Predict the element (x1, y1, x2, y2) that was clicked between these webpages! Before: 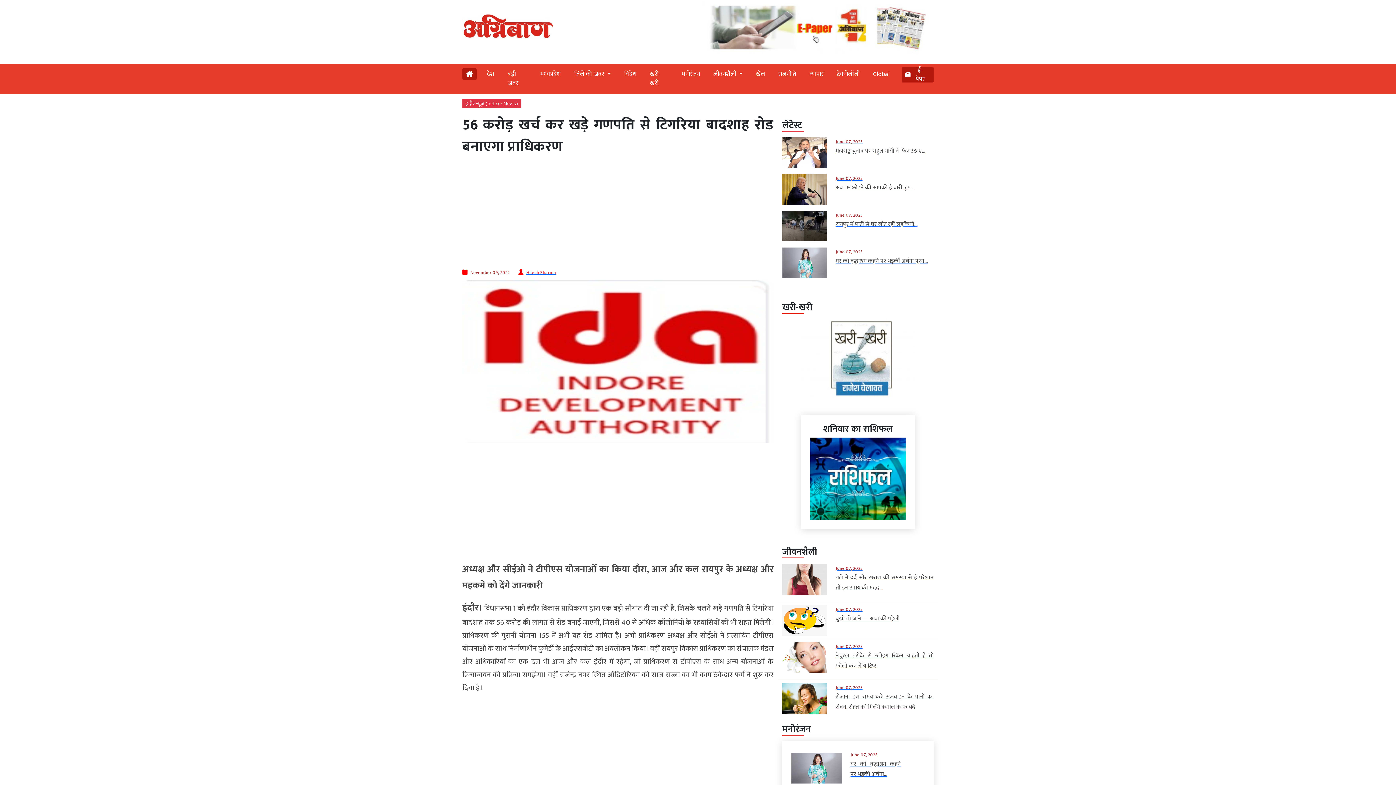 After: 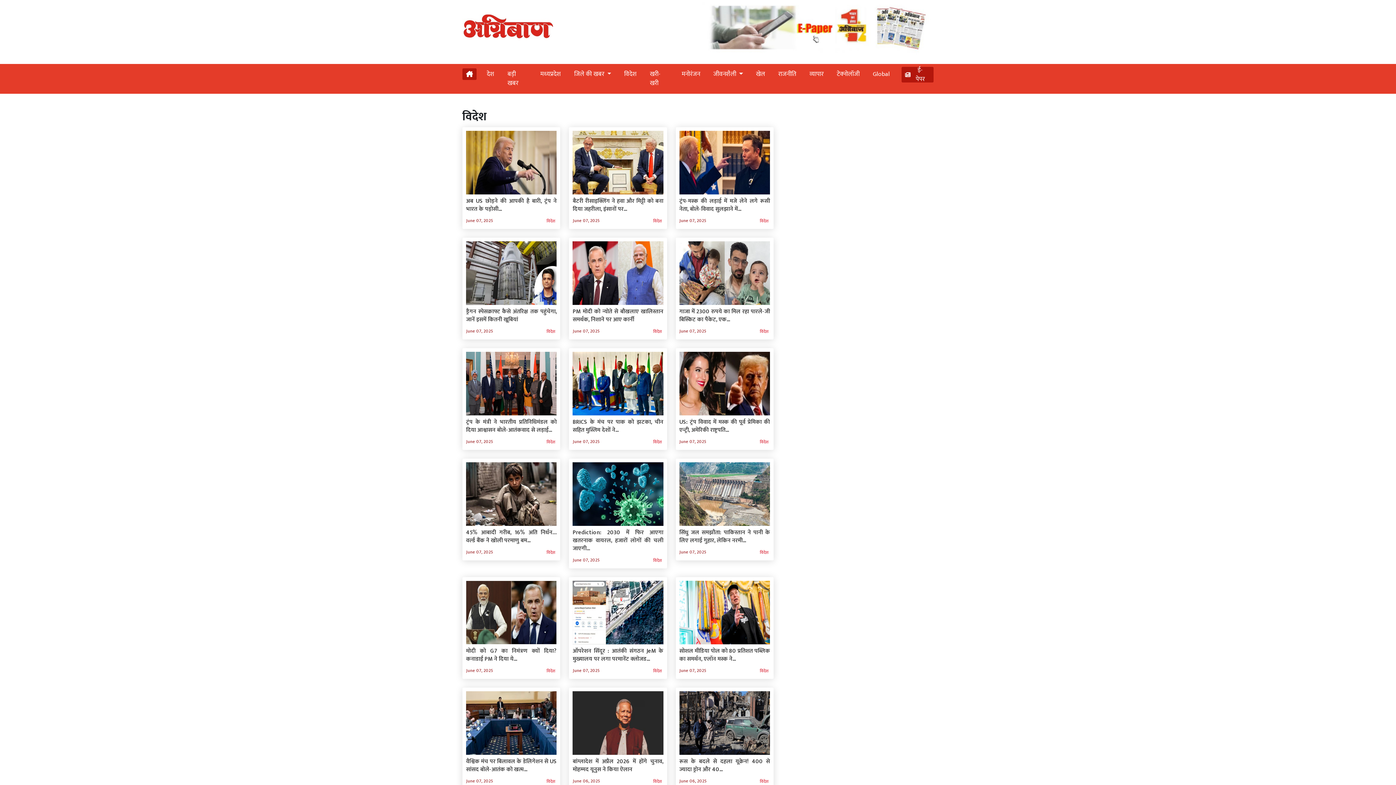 Action: bbox: (621, 66, 639, 81) label: विदेश